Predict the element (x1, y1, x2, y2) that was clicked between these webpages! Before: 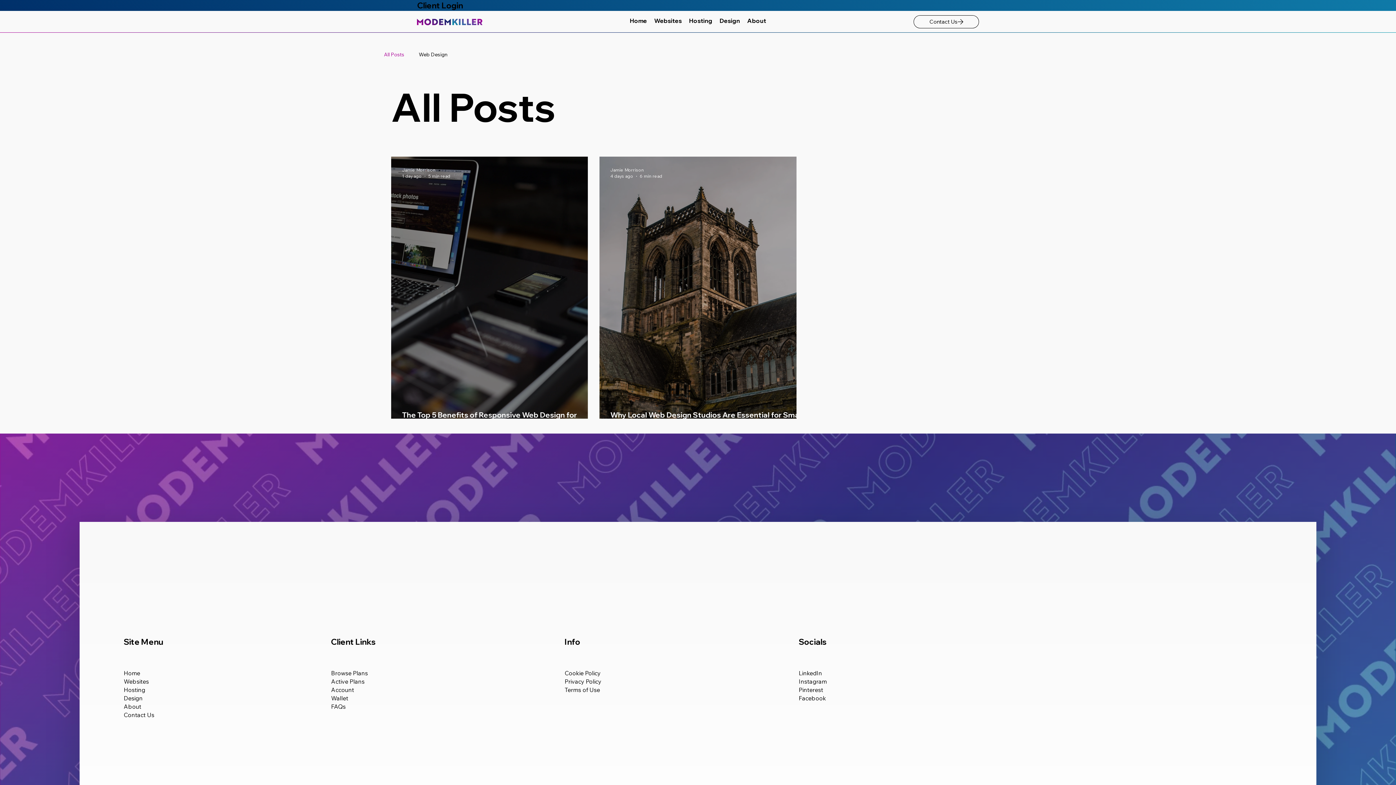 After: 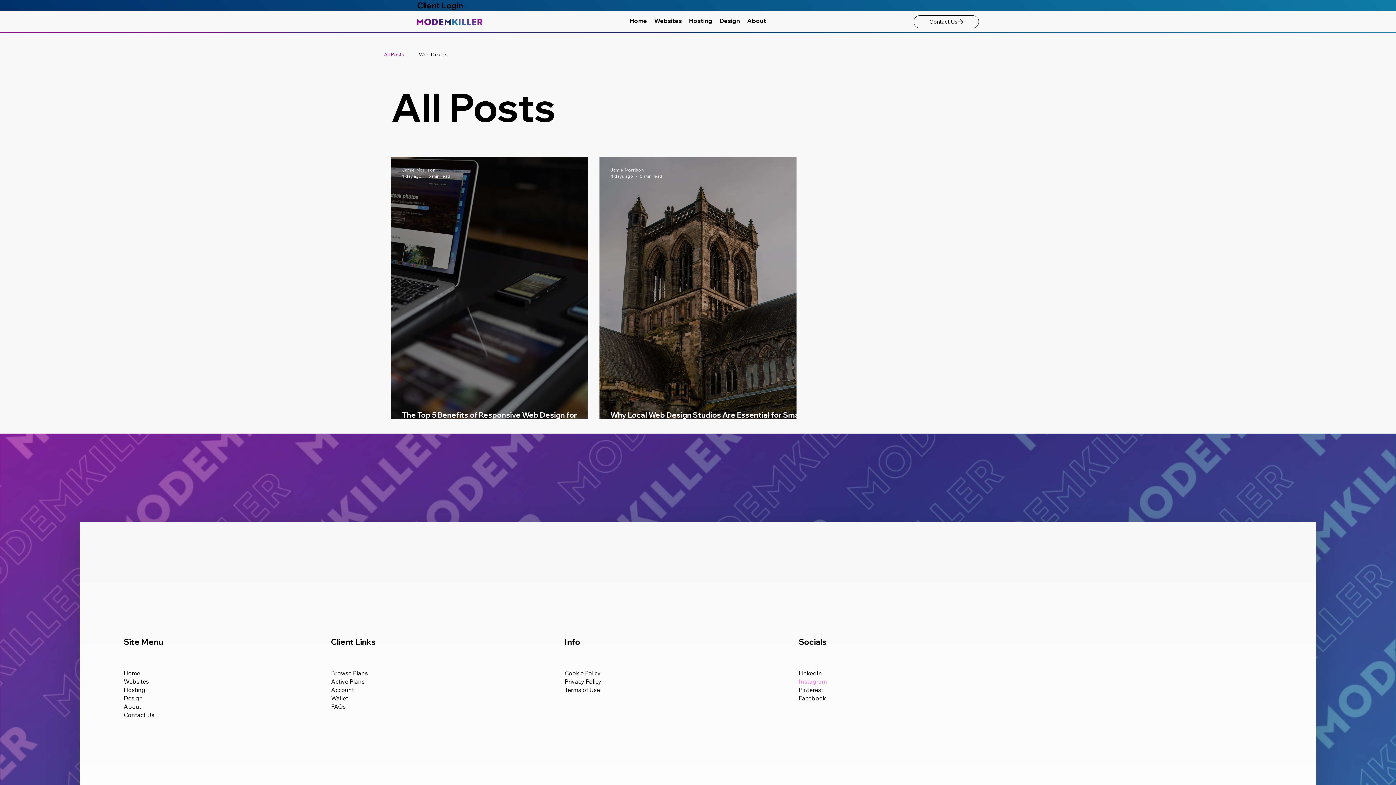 Action: bbox: (799, 677, 827, 686) label: Instagram